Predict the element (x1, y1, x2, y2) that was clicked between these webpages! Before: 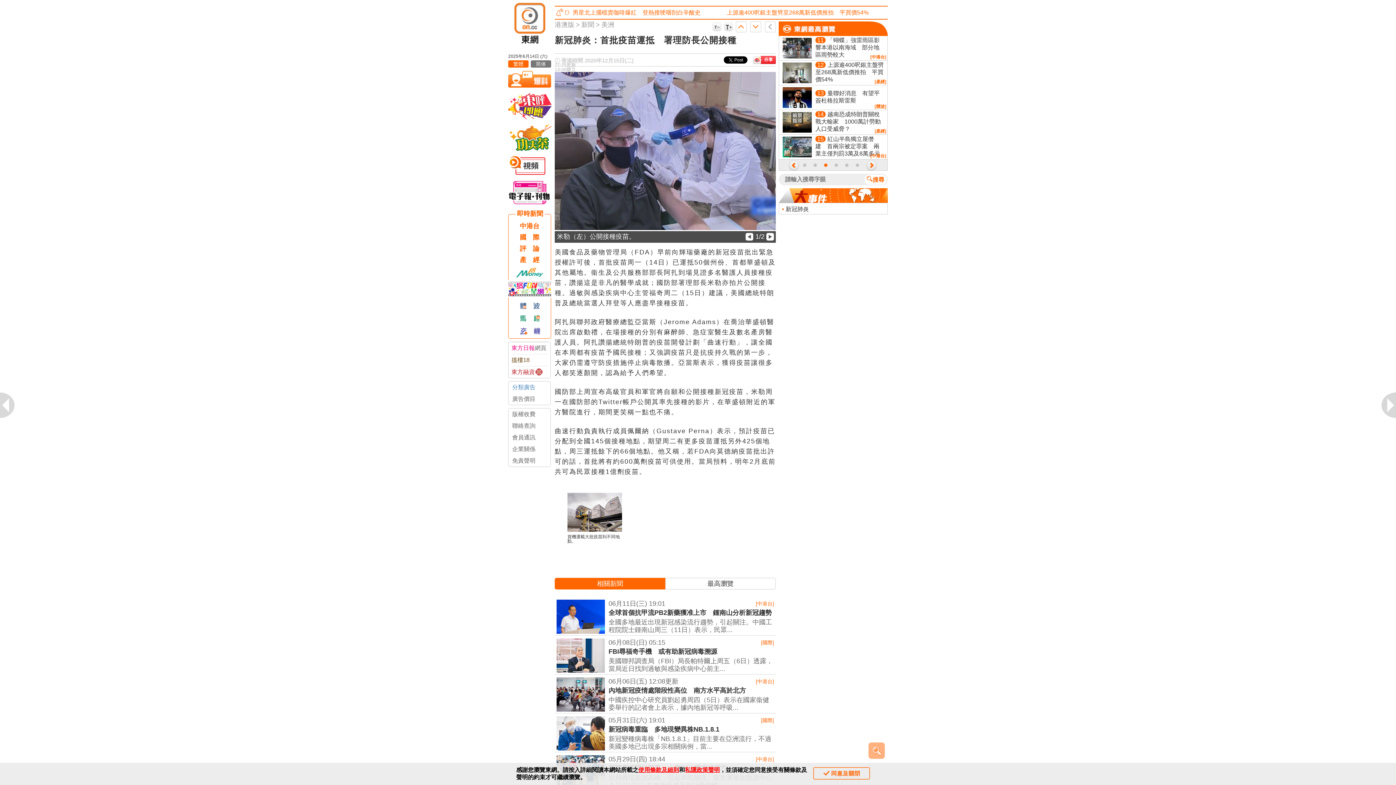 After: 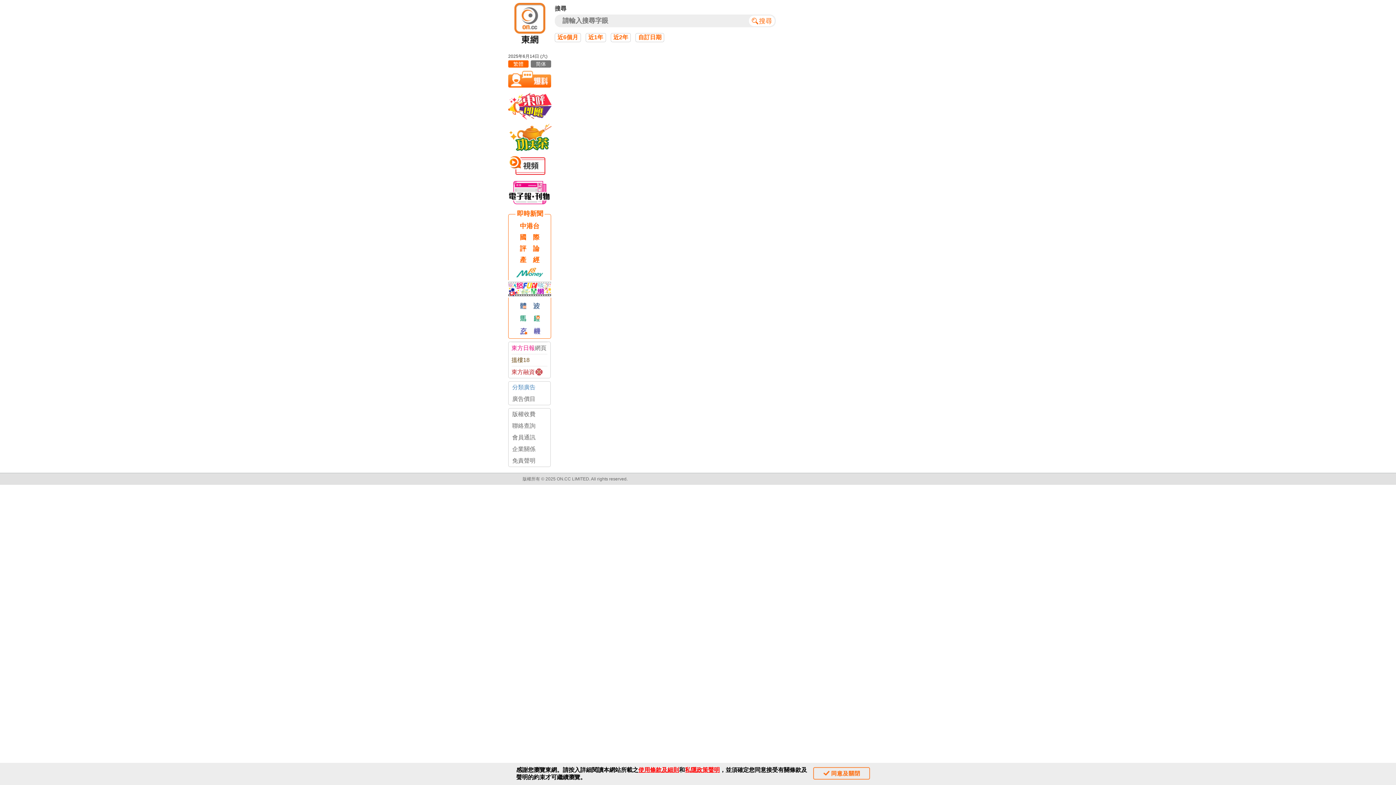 Action: bbox: (868, 742, 885, 759)